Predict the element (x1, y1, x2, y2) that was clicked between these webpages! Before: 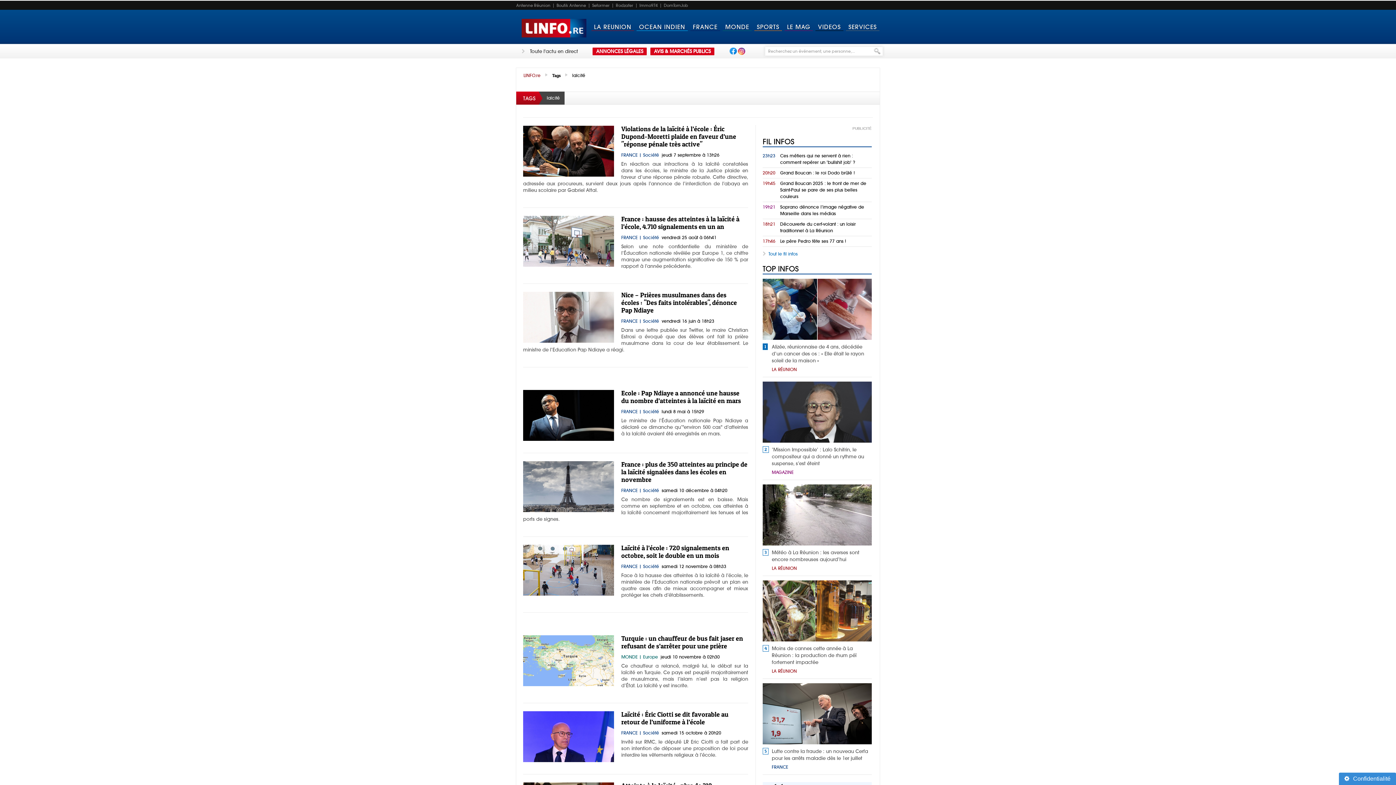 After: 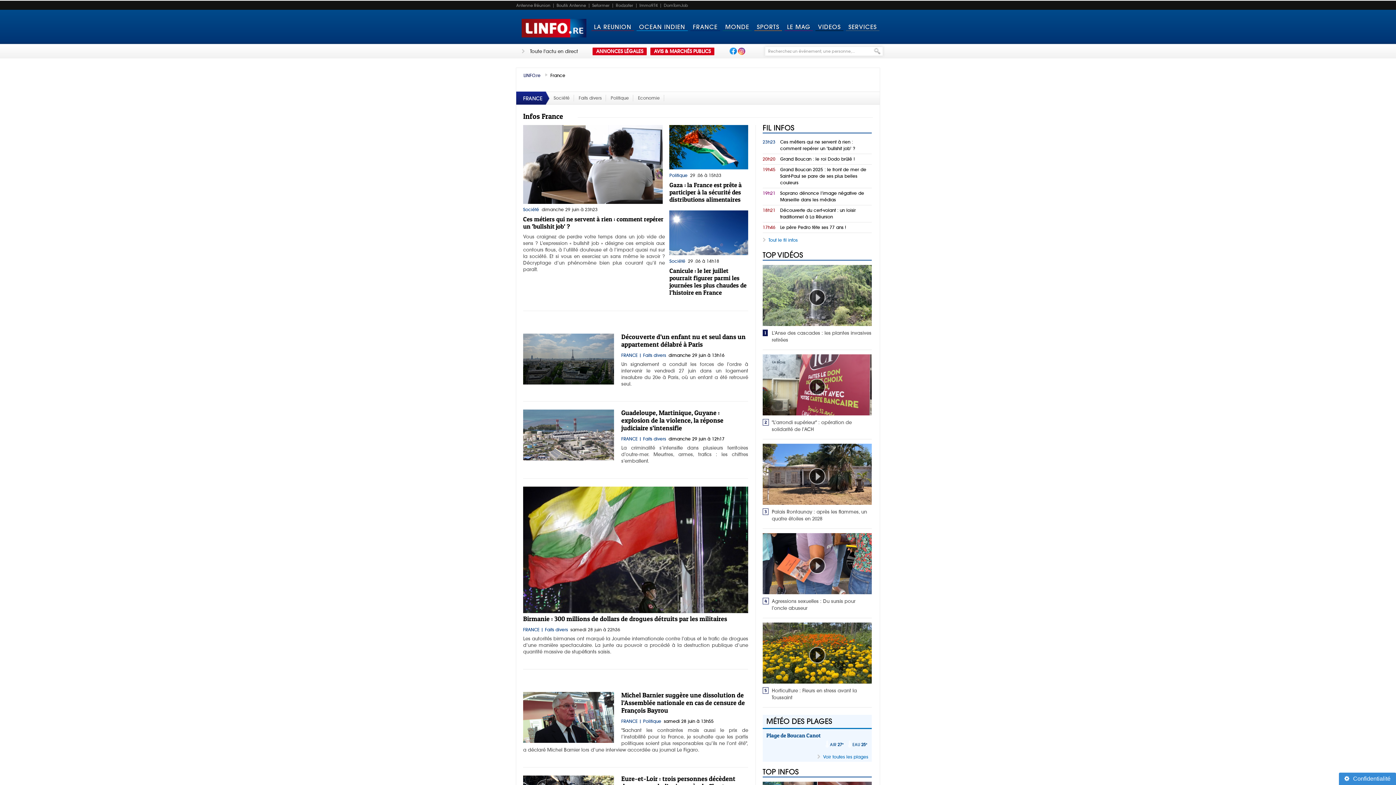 Action: bbox: (621, 409, 637, 414) label: FRANCE